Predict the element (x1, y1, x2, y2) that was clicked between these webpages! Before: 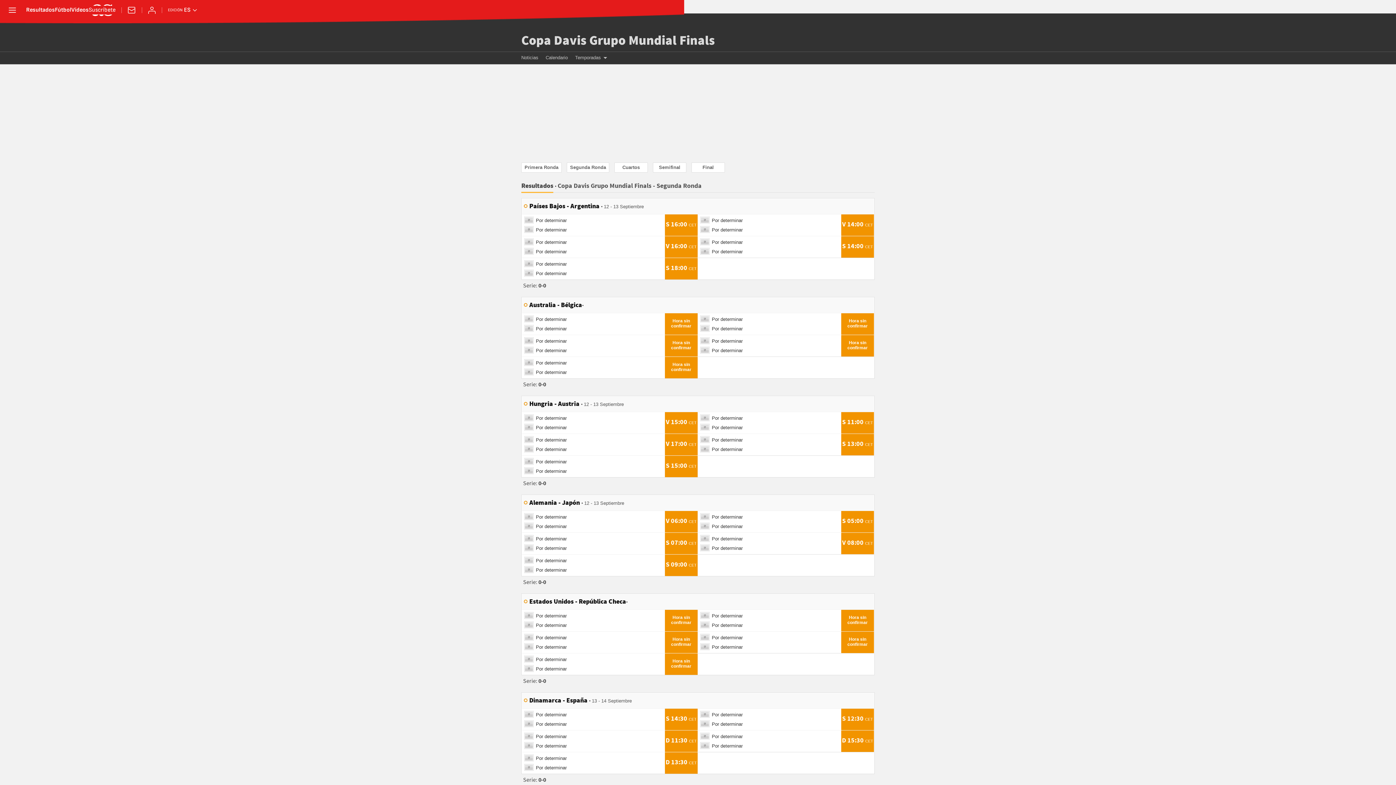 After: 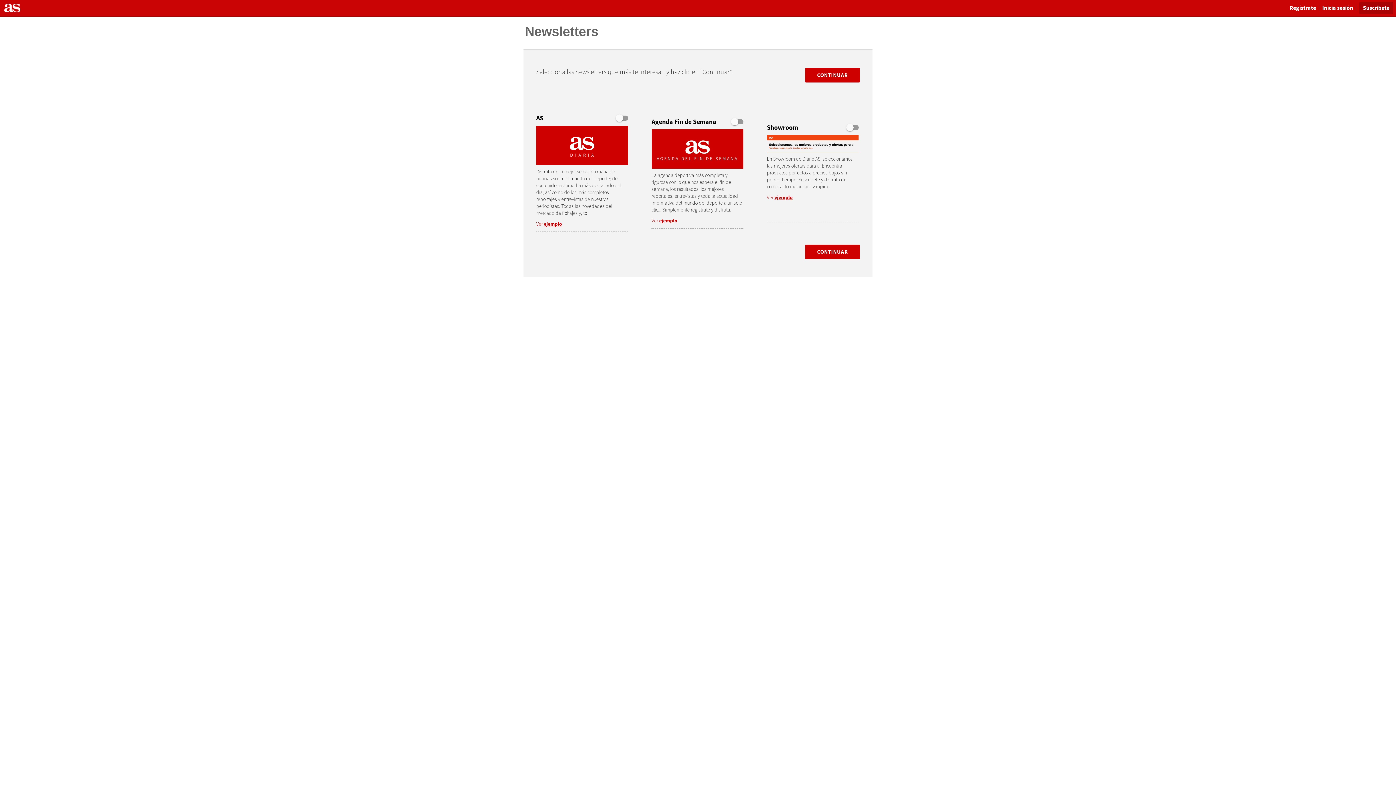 Action: label: Newsletter bbox: (127, 5, 136, 14)